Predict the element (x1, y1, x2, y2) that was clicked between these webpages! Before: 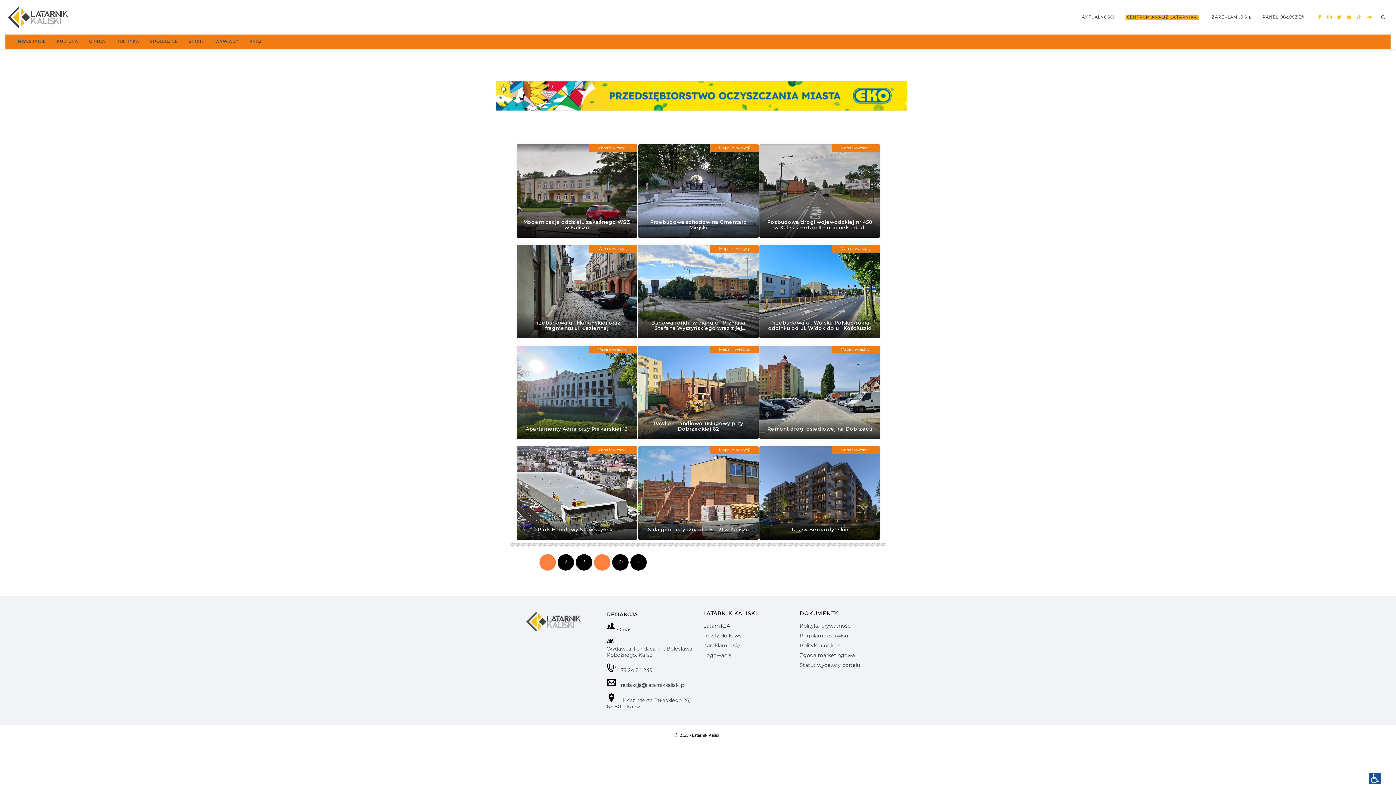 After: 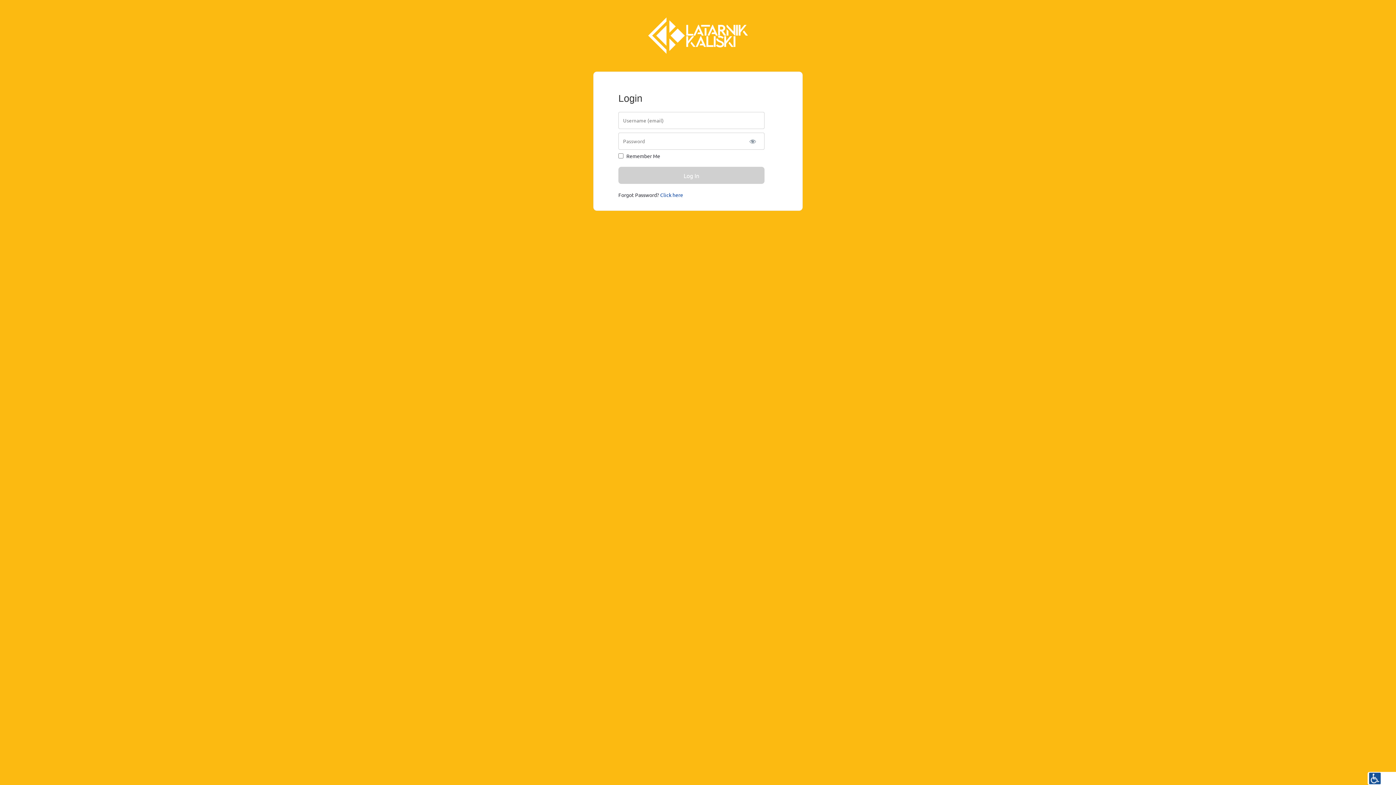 Action: bbox: (703, 652, 731, 658) label: Logowanie